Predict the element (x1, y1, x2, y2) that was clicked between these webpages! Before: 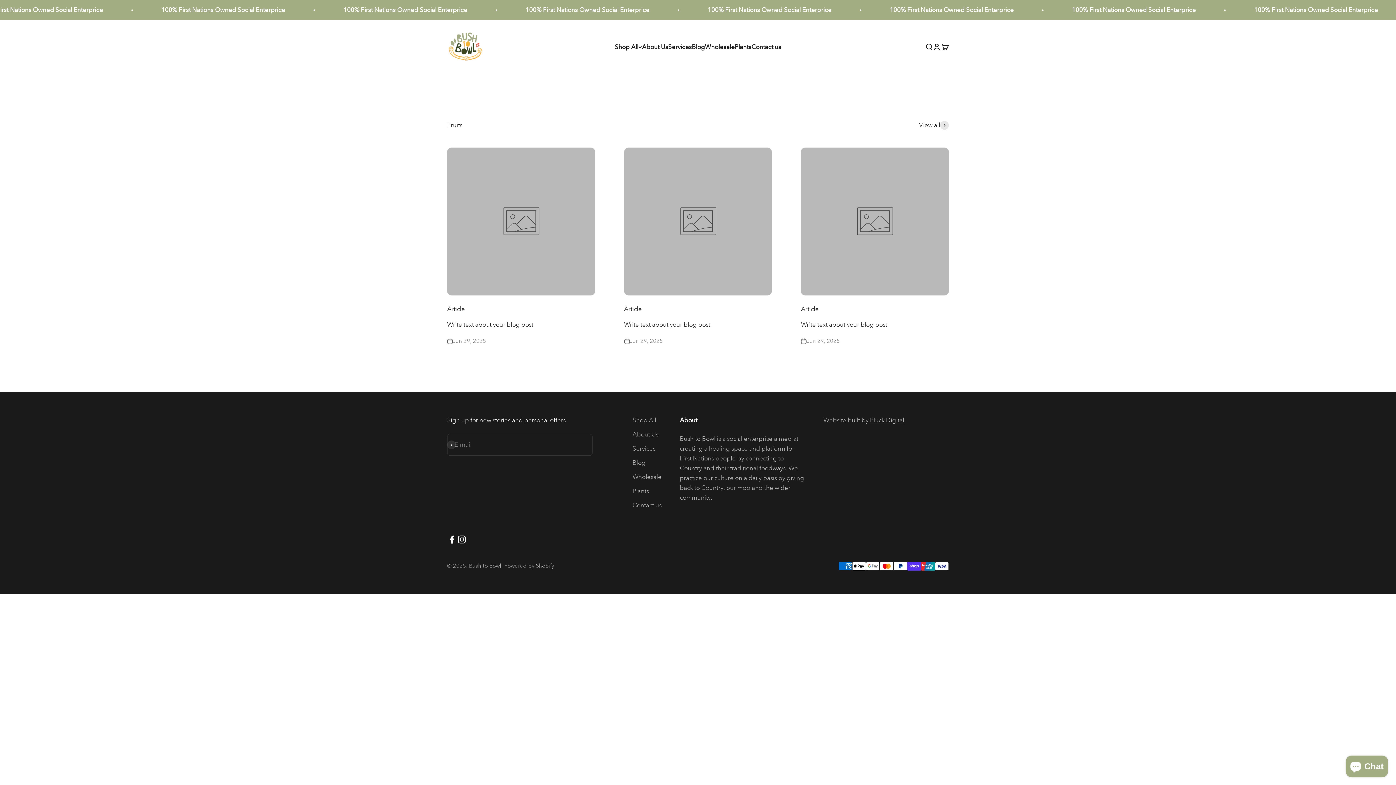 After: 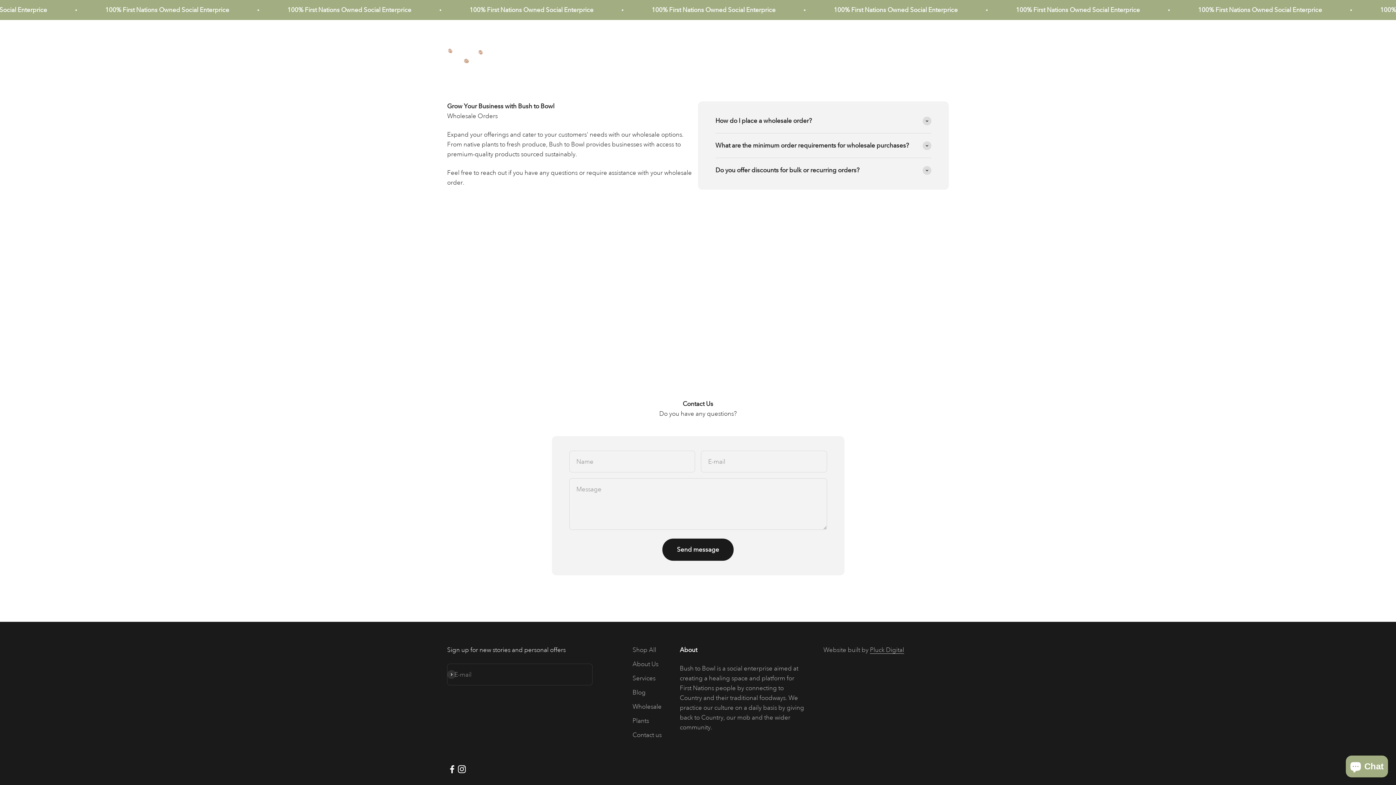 Action: bbox: (705, 43, 734, 50) label: Wholesale